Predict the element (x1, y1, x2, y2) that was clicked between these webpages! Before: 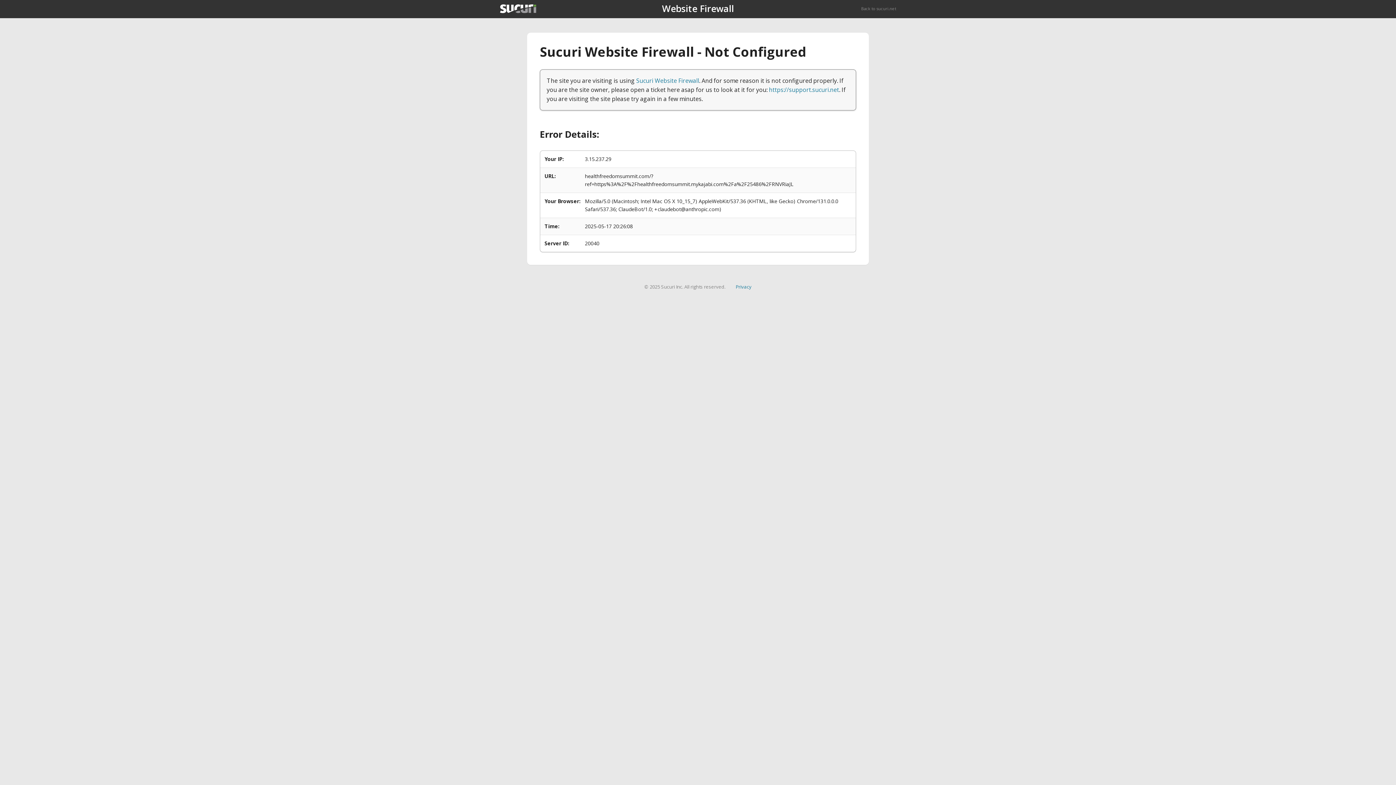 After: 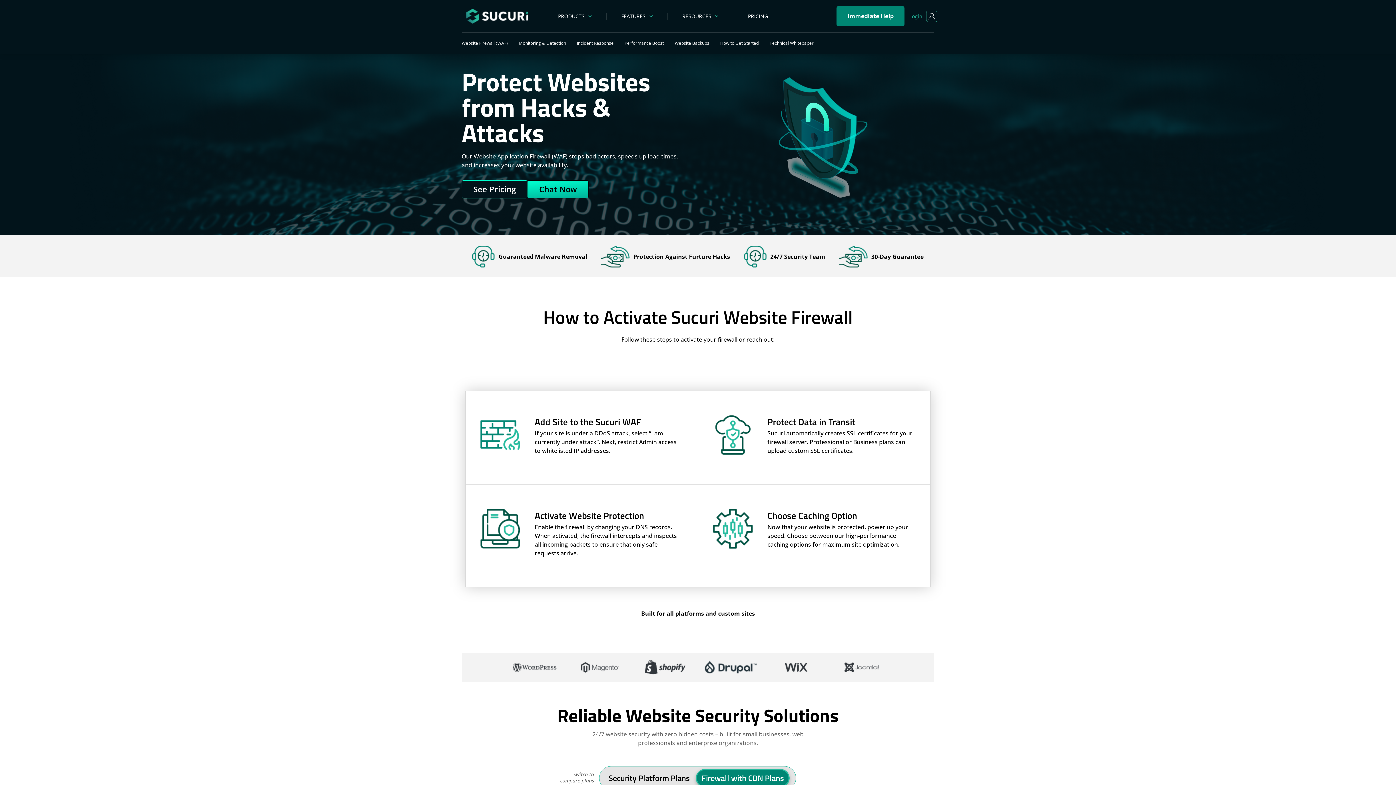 Action: bbox: (636, 76, 699, 84) label: Sucuri Website Firewall